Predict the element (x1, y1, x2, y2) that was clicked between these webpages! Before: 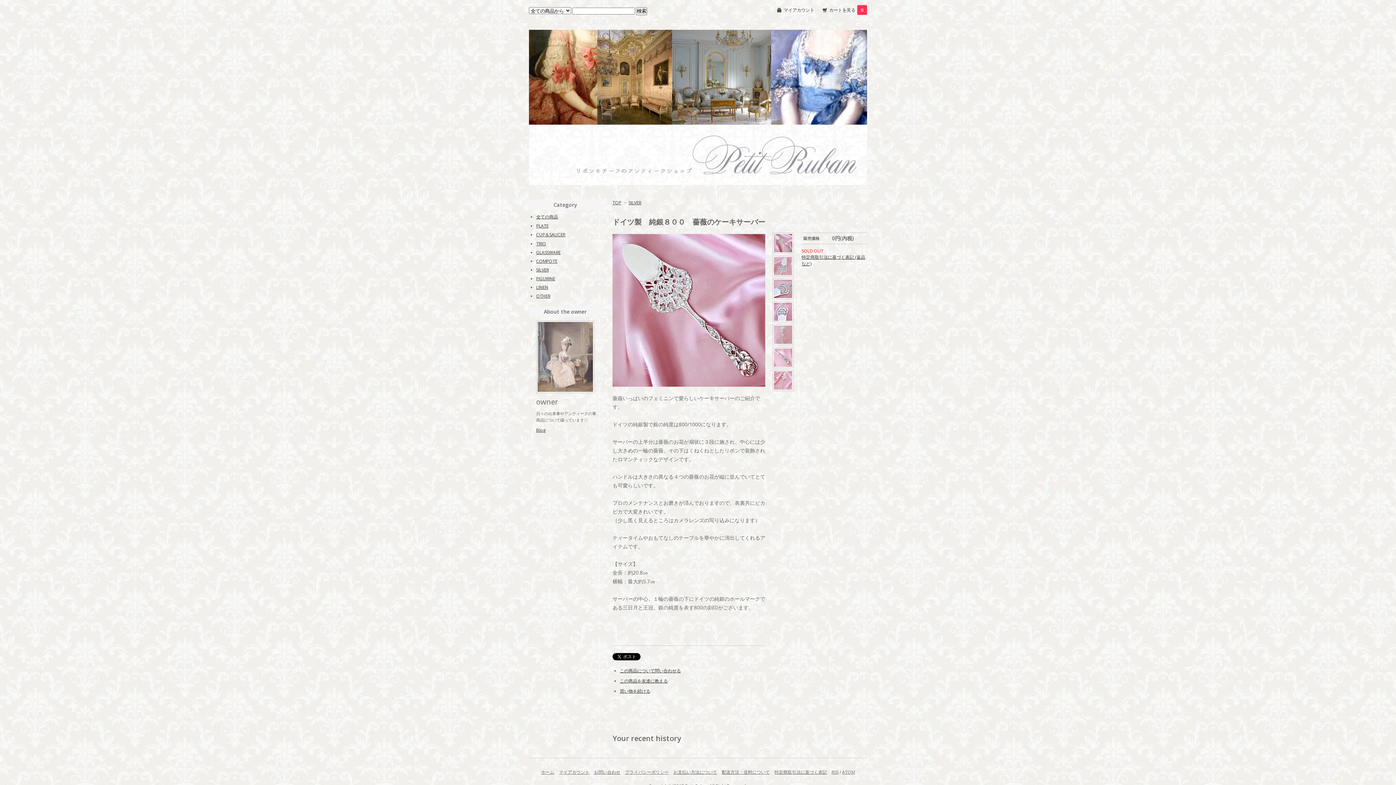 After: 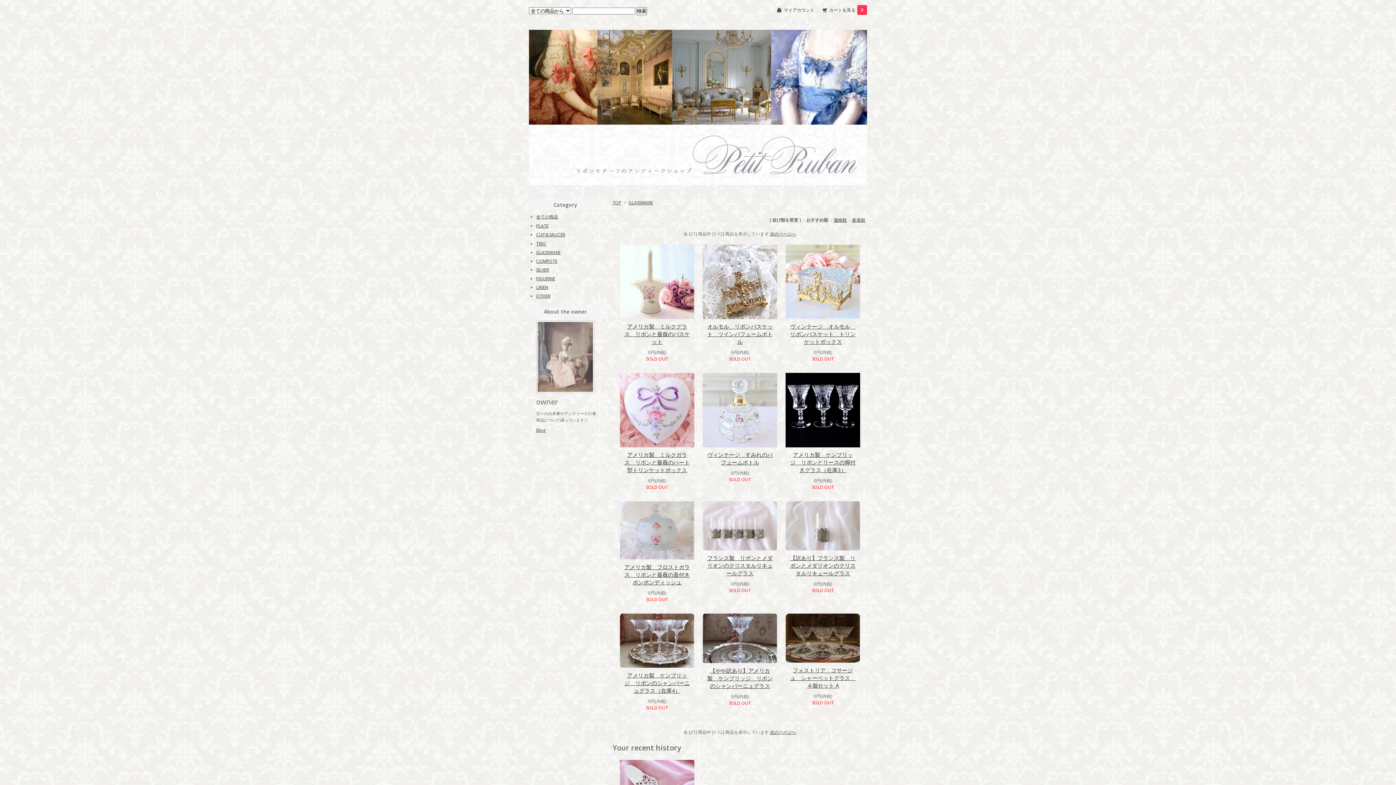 Action: bbox: (536, 249, 560, 255) label: GLASSWARE